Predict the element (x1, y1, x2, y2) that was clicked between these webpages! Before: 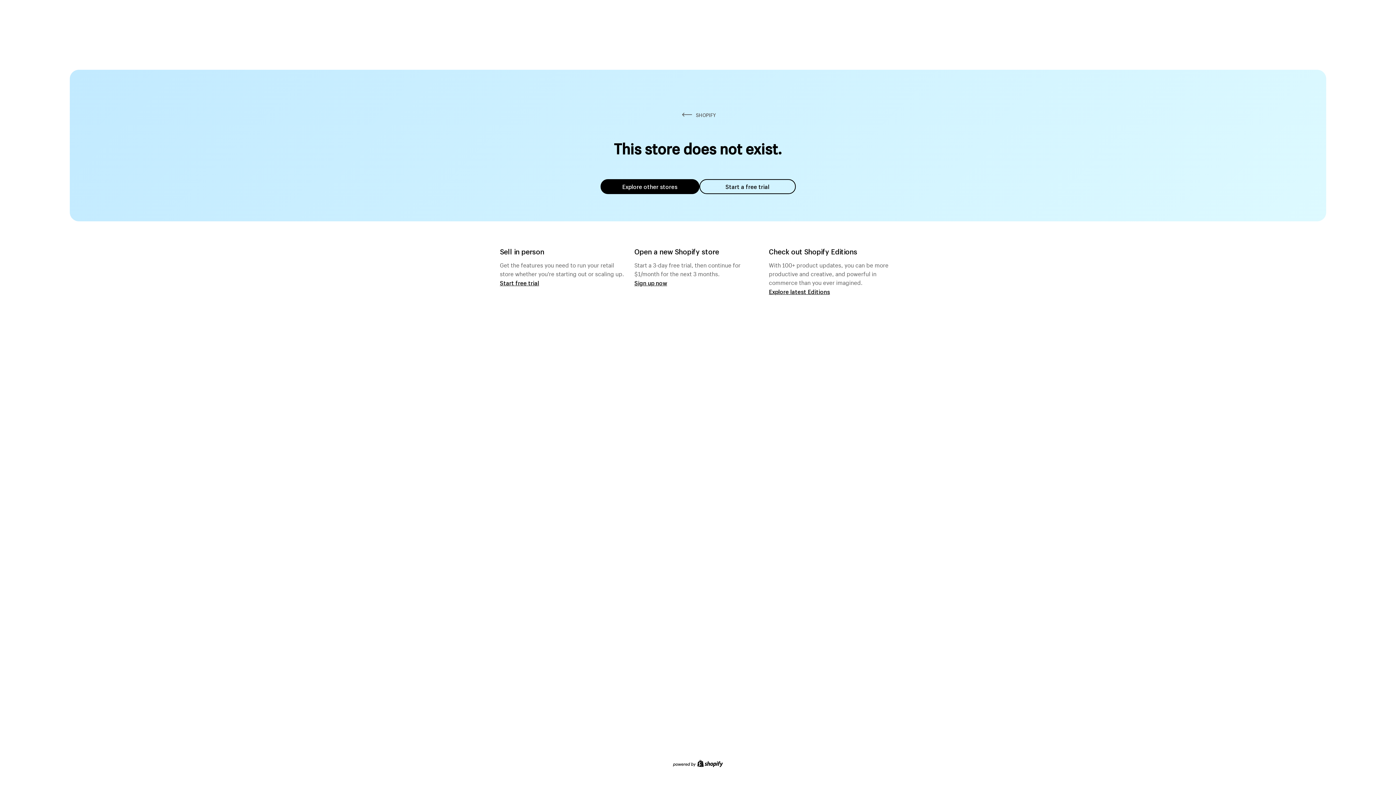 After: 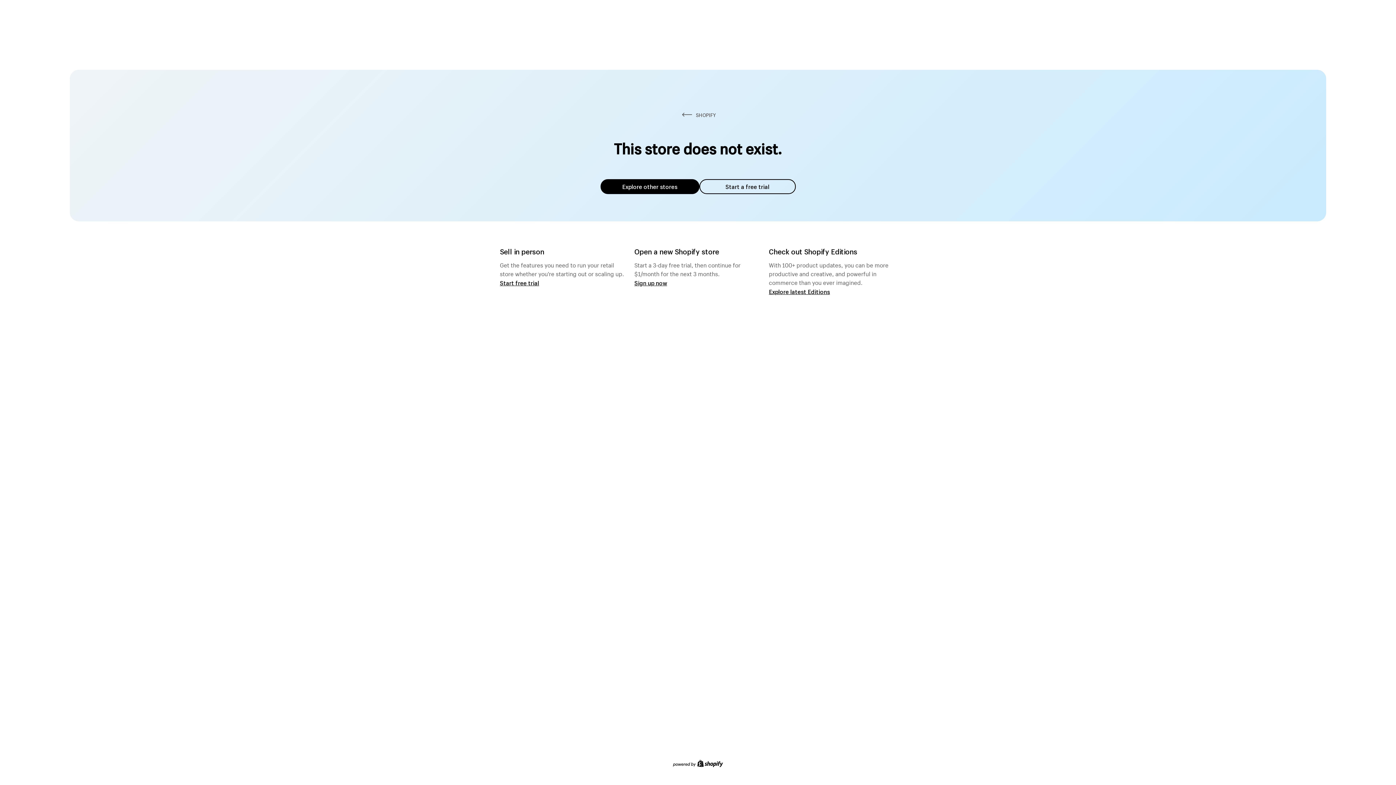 Action: label: Explore other stores bbox: (600, 179, 699, 194)